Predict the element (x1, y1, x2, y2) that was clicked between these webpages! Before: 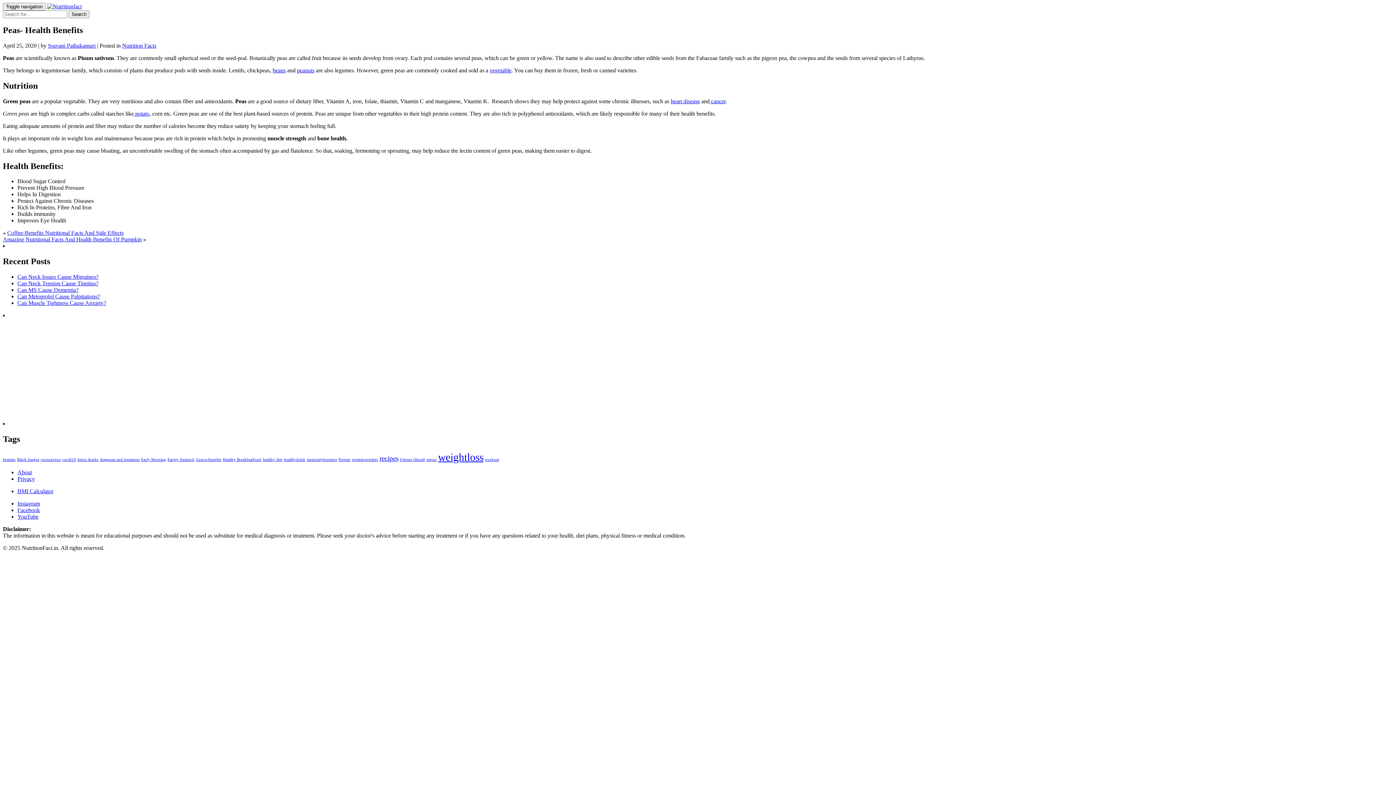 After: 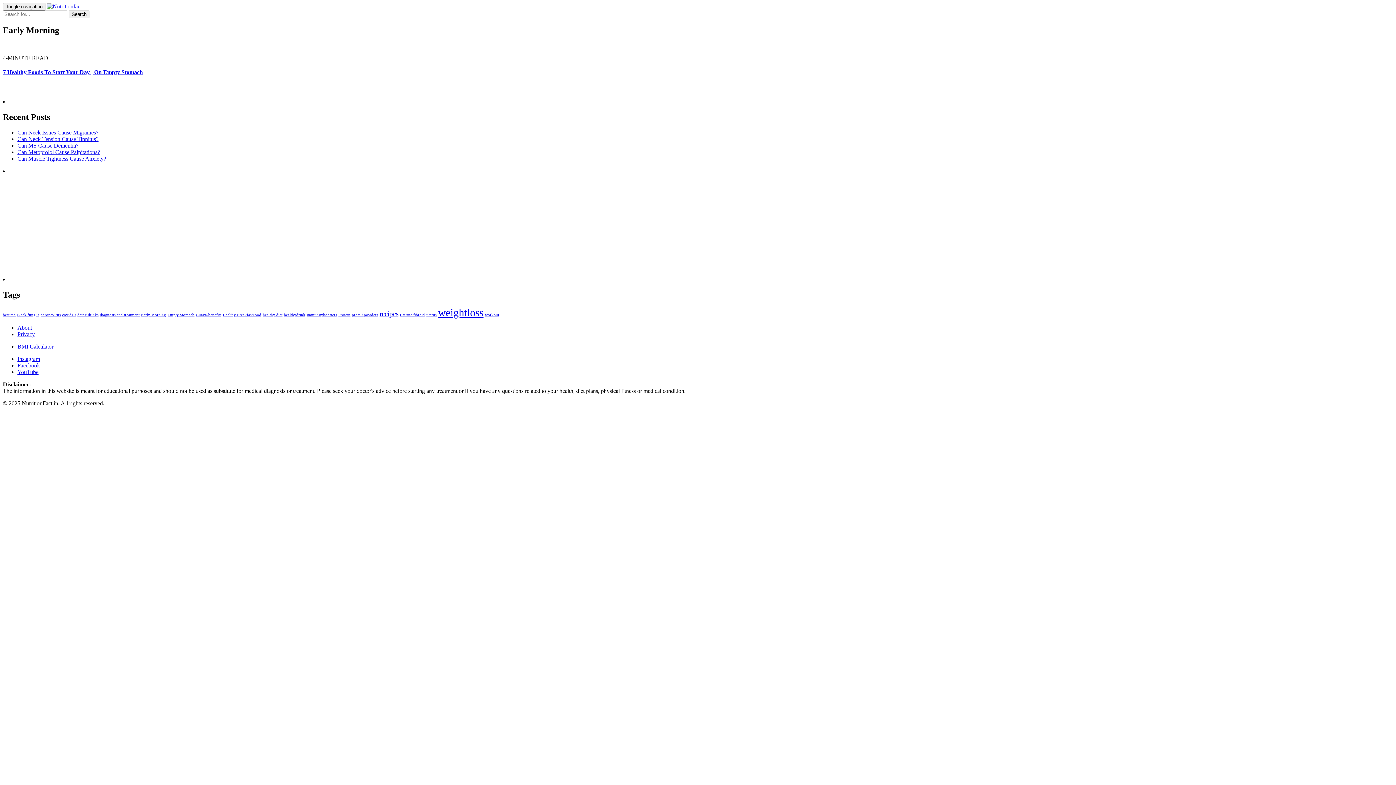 Action: label: Early Morning (1 item) bbox: (141, 457, 166, 461)